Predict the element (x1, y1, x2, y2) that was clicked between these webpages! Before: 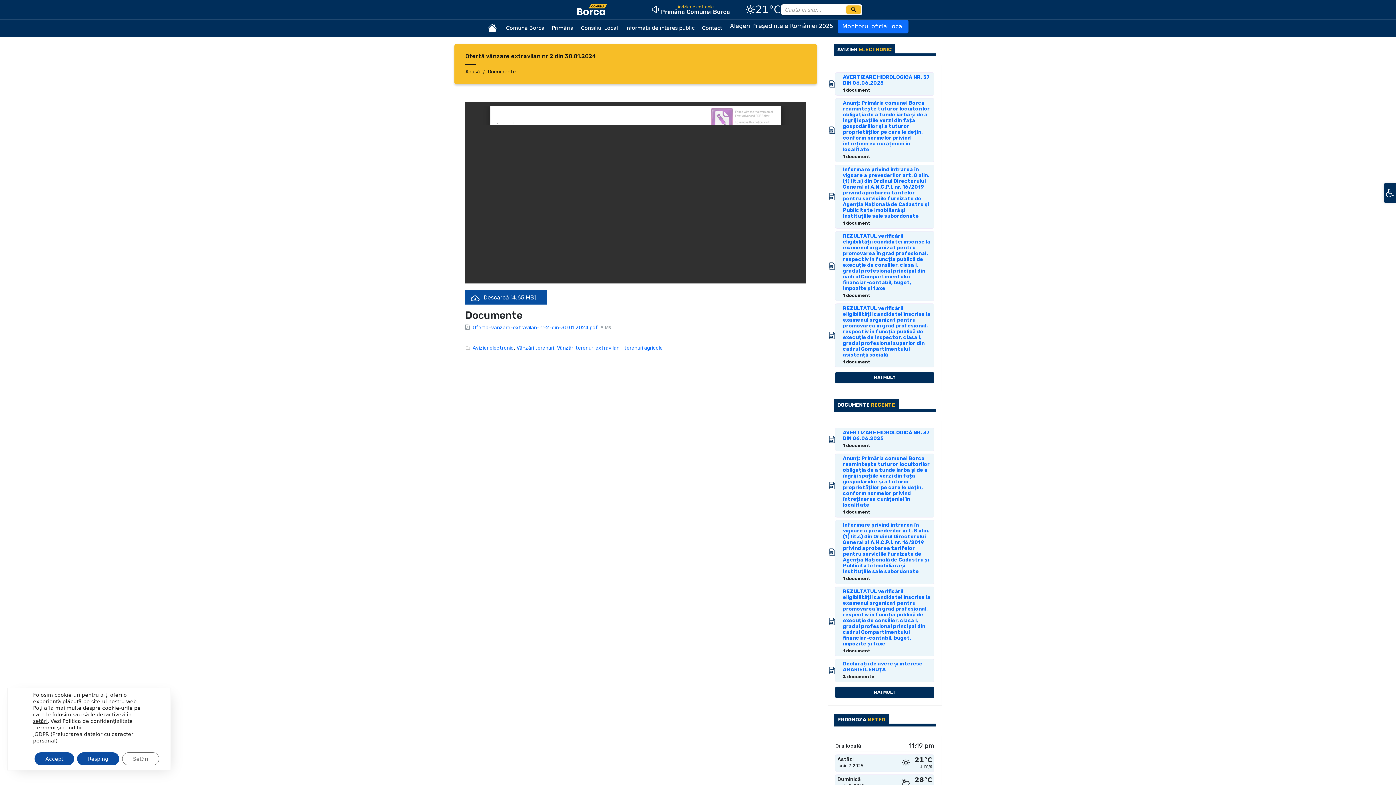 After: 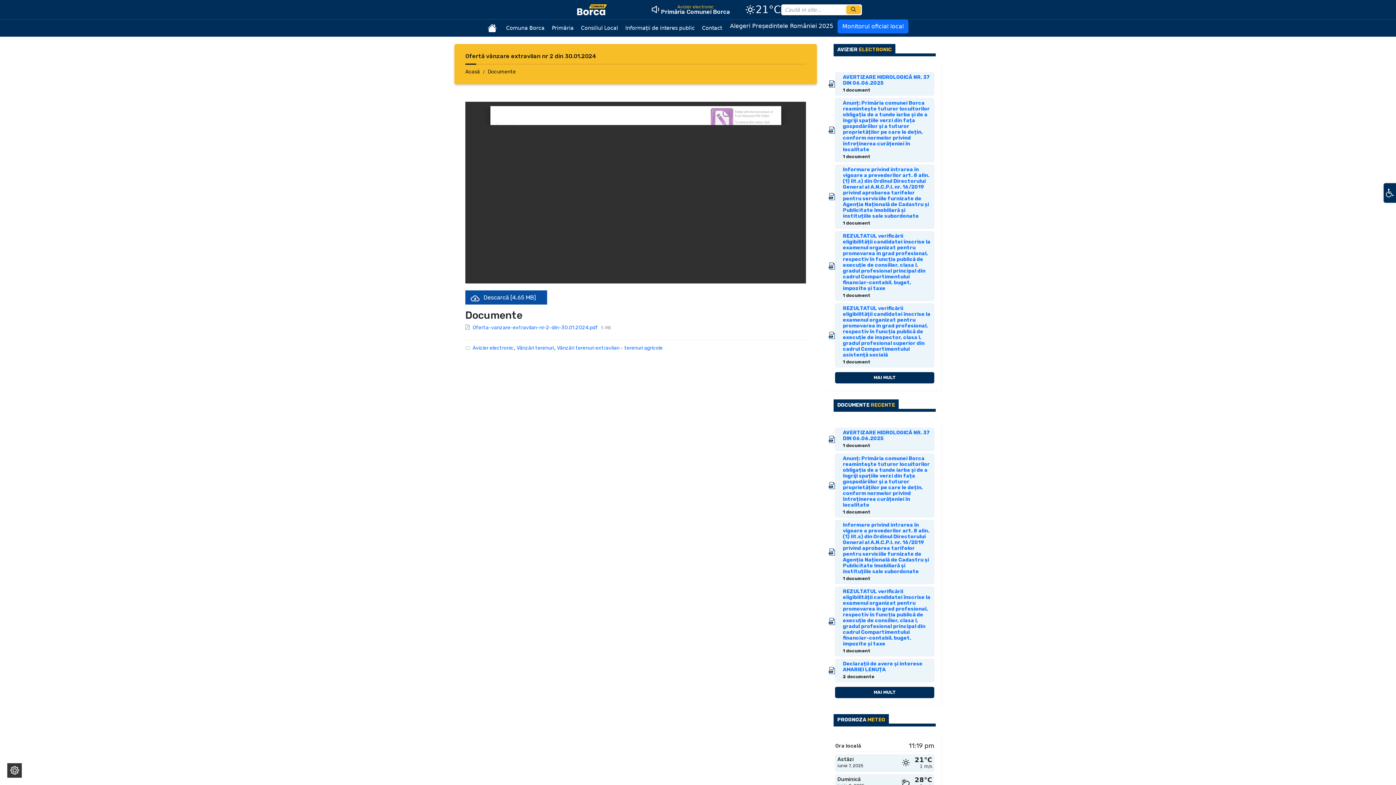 Action: bbox: (34, 752, 74, 765) label: Accept